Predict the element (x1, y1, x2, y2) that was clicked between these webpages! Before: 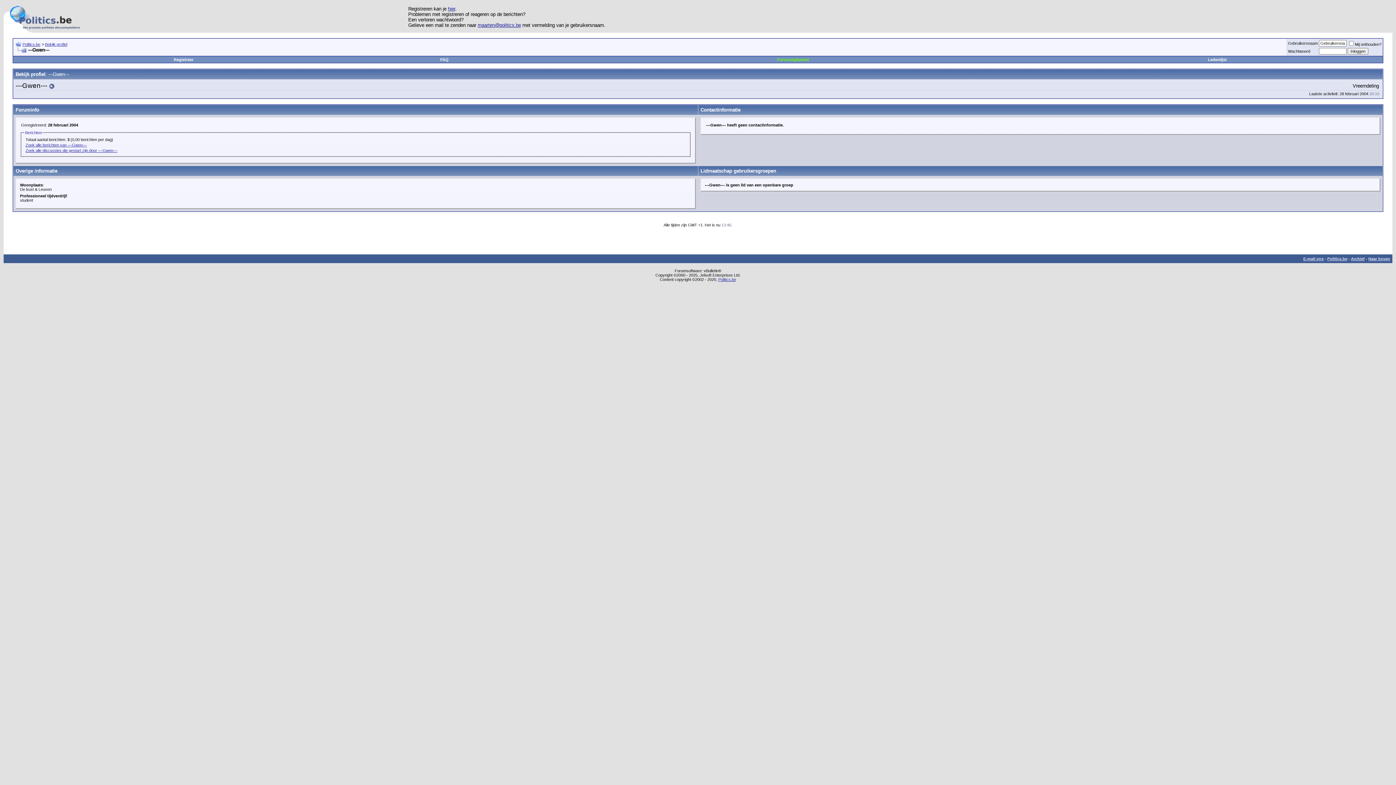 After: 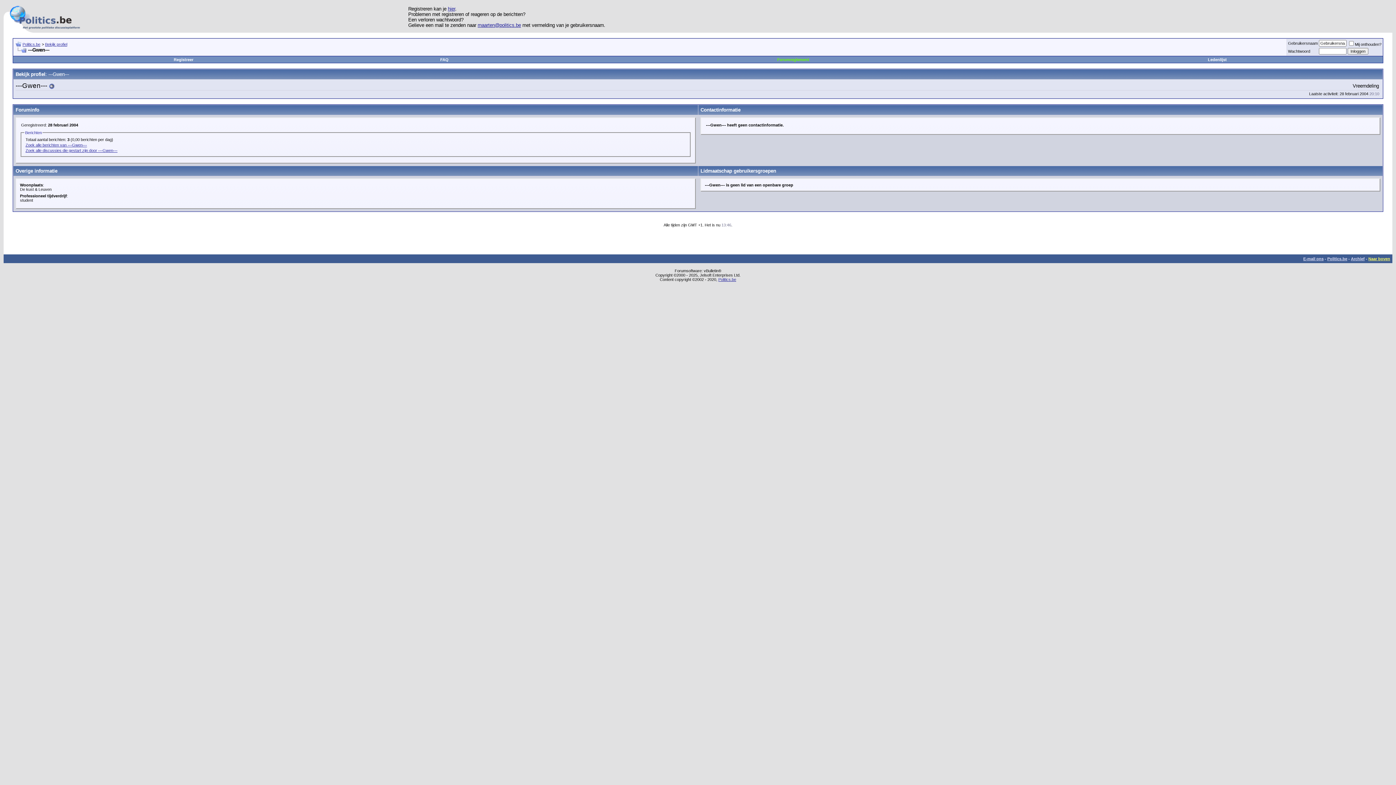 Action: label: Naar boven bbox: (1368, 256, 1390, 261)